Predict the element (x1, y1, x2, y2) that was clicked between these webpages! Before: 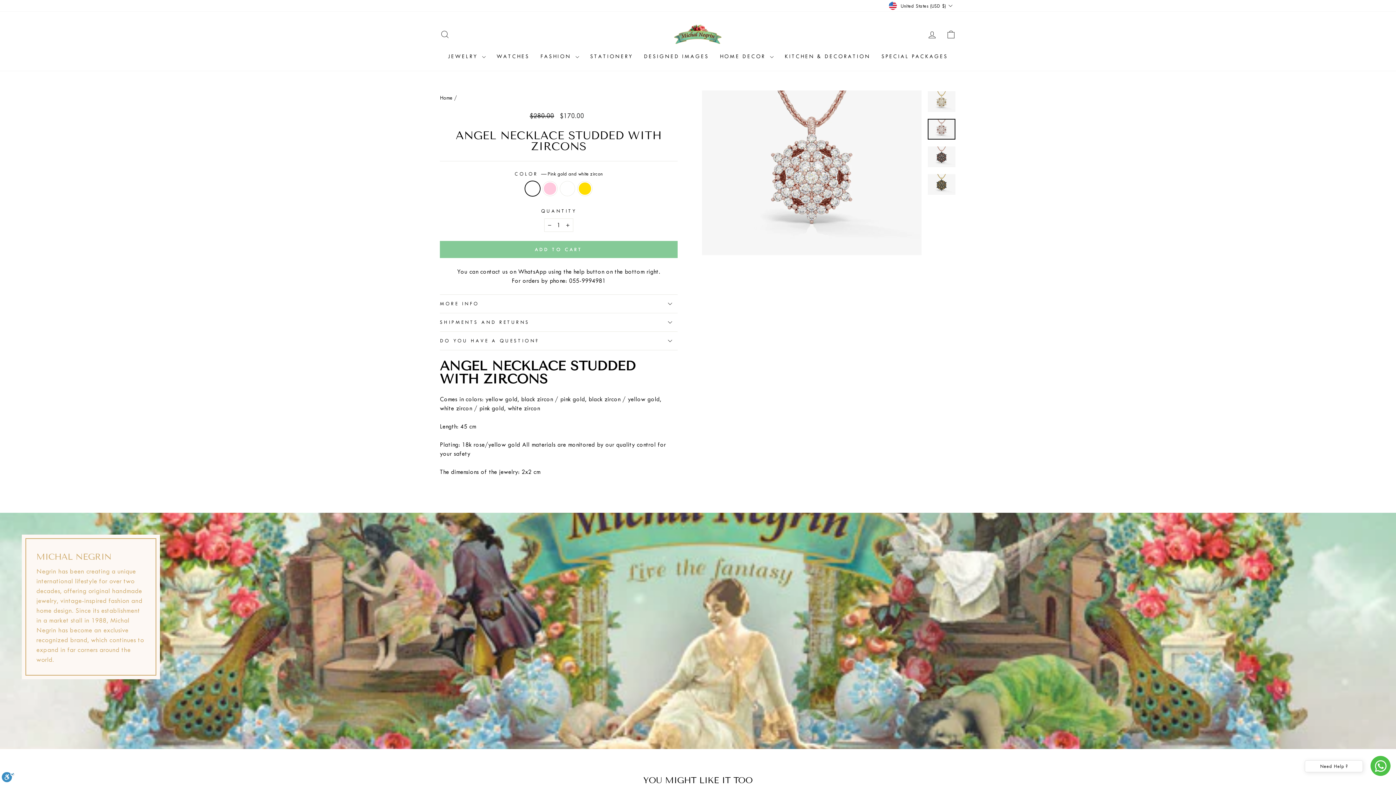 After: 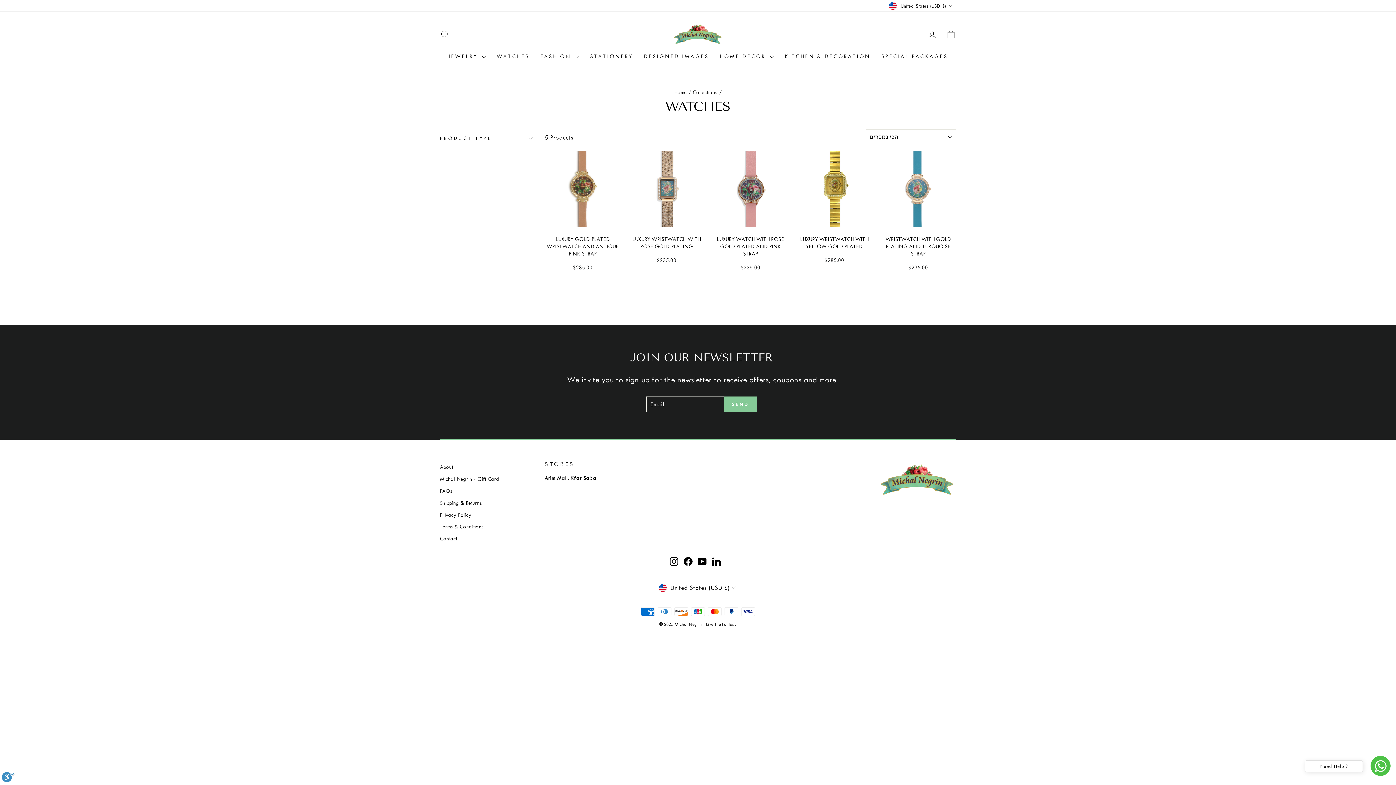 Action: bbox: (491, 50, 535, 63) label: WATCHES